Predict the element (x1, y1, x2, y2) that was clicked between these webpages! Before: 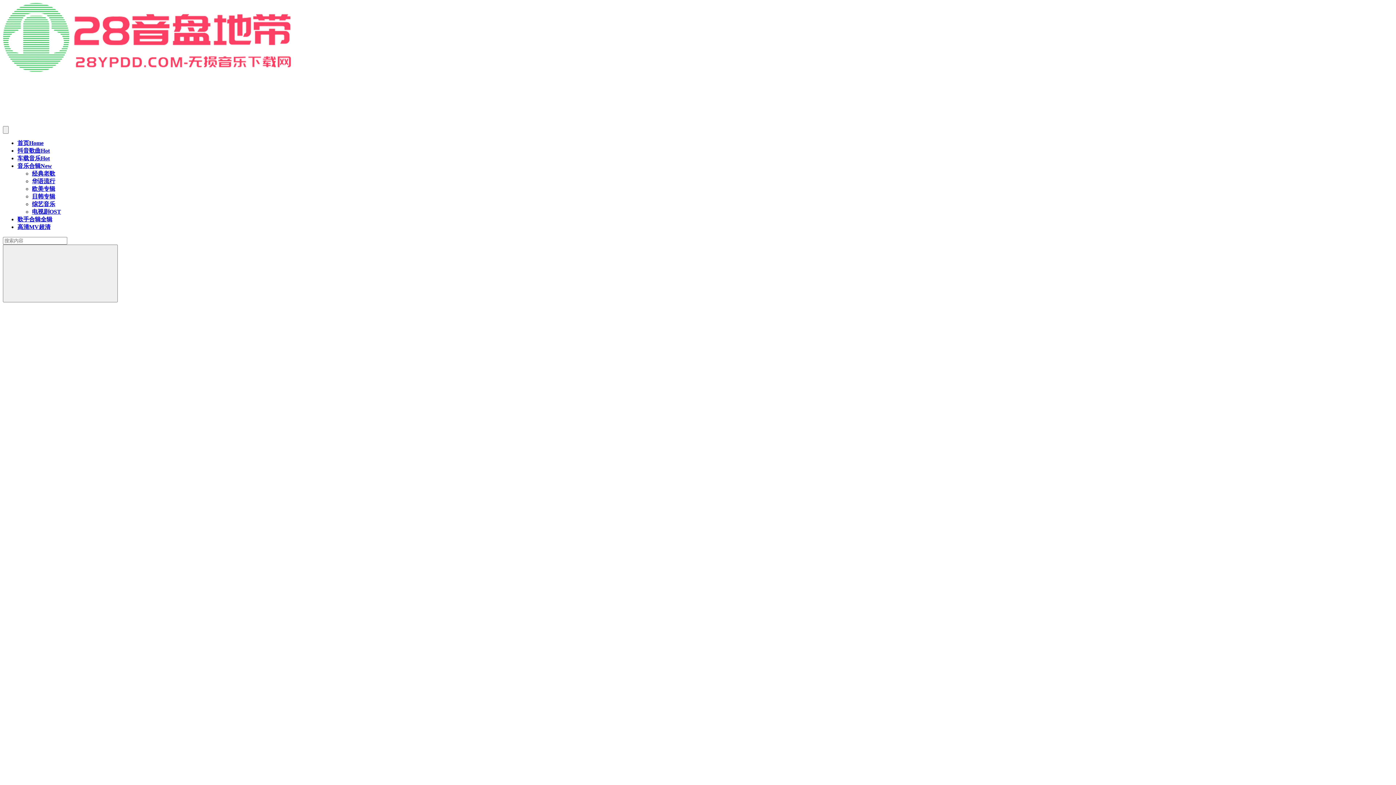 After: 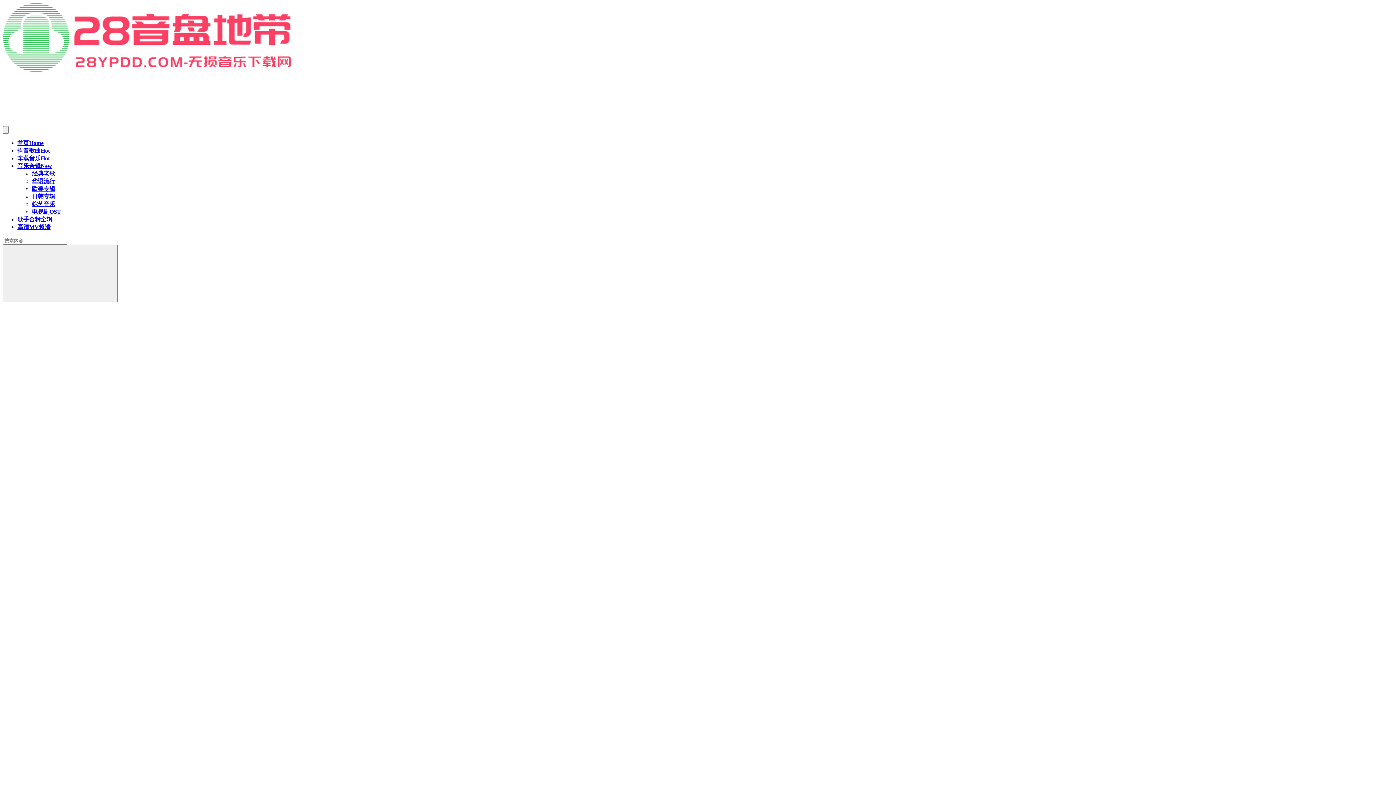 Action: bbox: (17, 140, 43, 146) label: 首页Home